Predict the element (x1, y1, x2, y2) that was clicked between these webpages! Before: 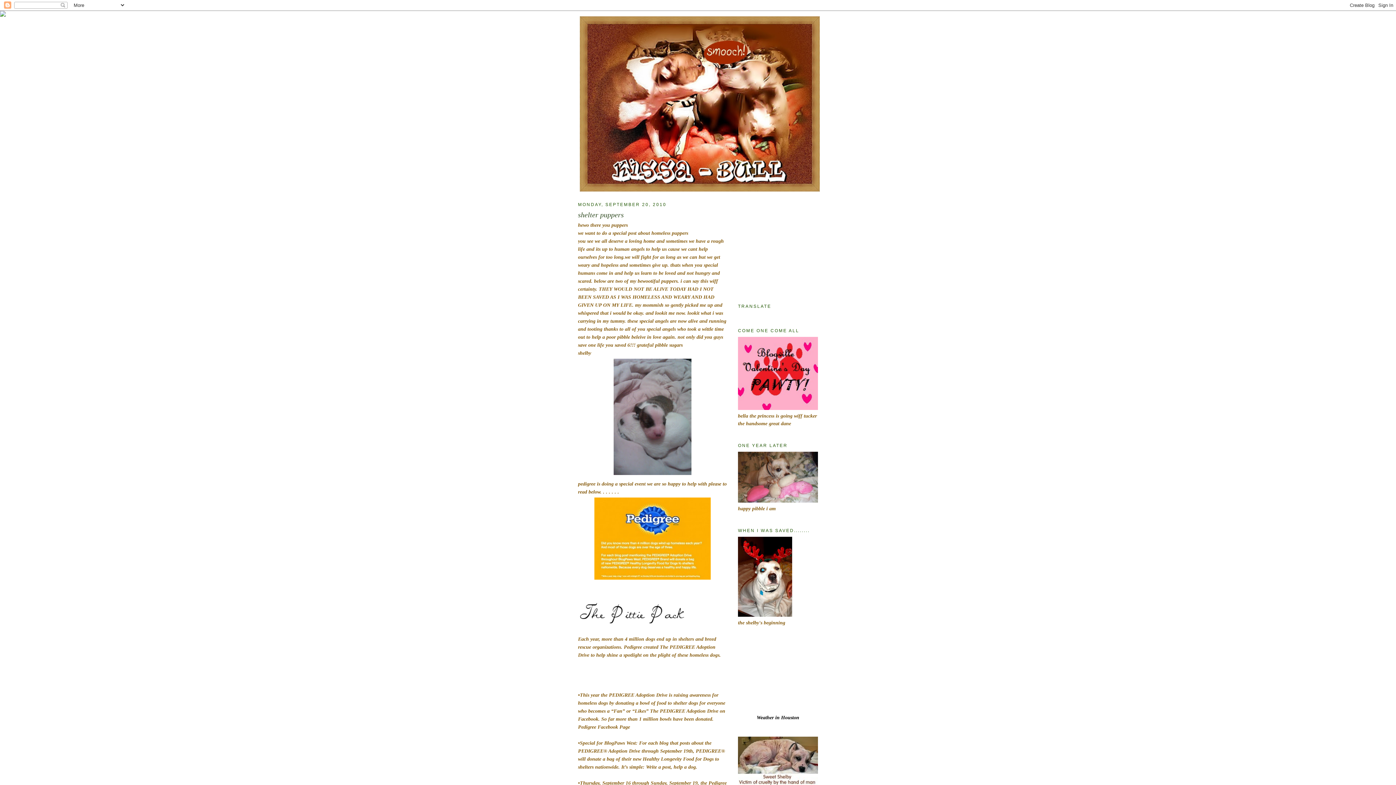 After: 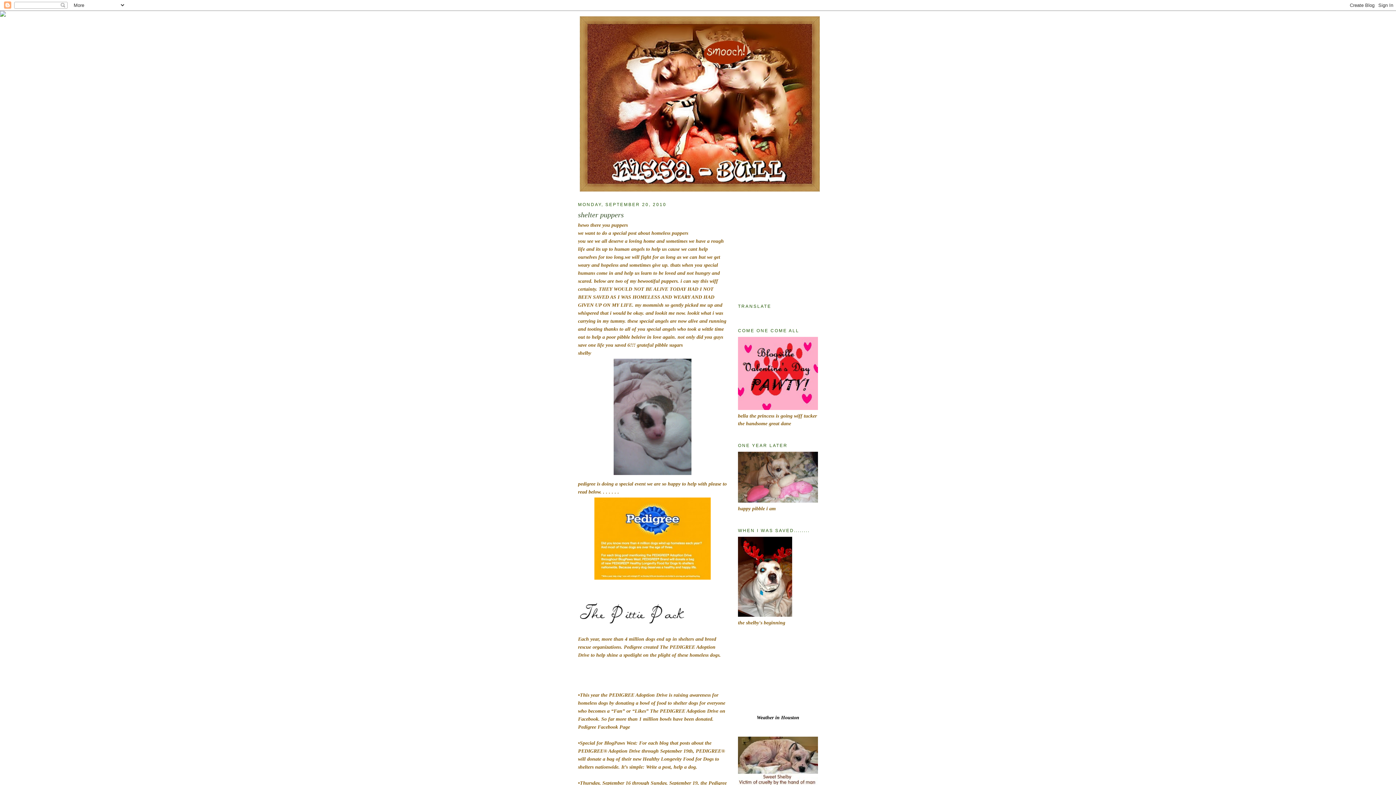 Action: label: shelter puppers bbox: (578, 210, 727, 220)